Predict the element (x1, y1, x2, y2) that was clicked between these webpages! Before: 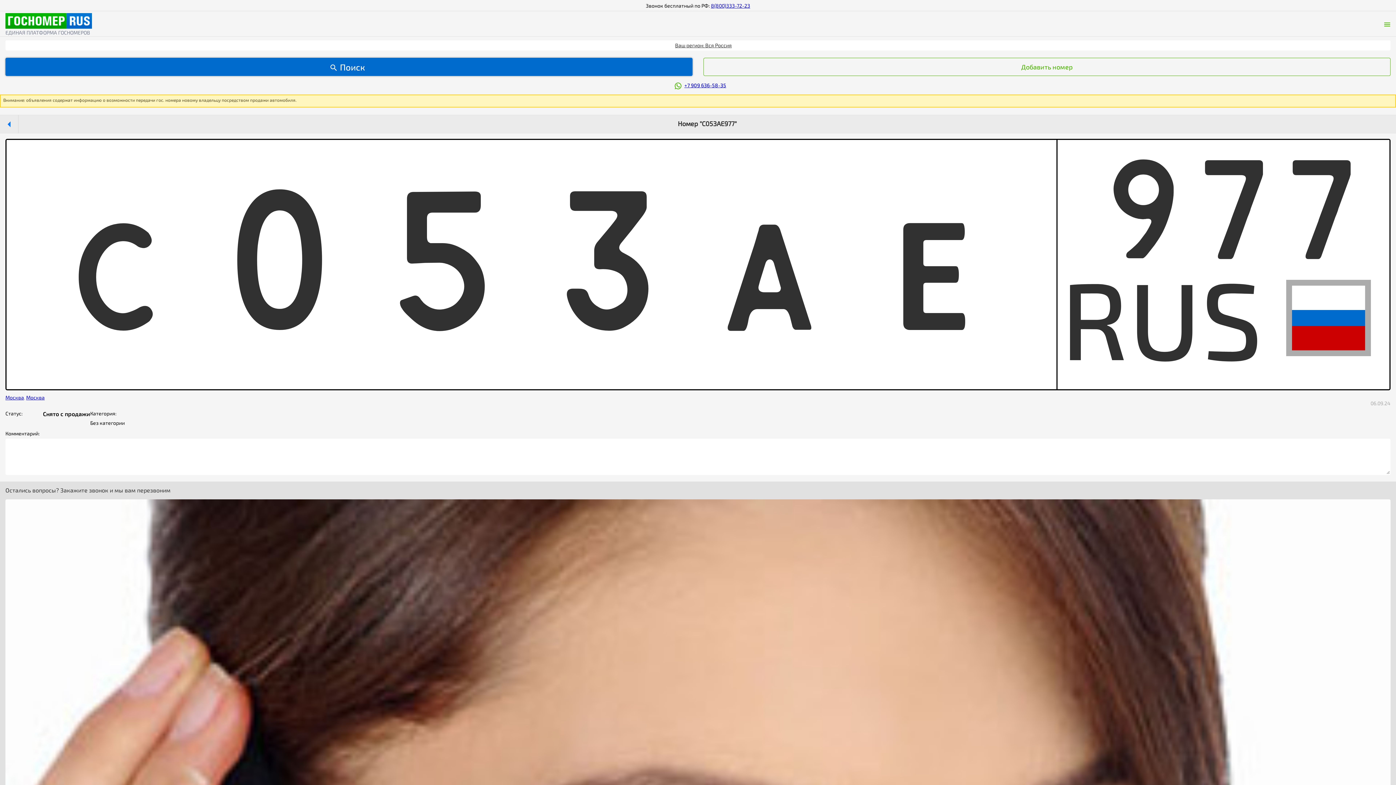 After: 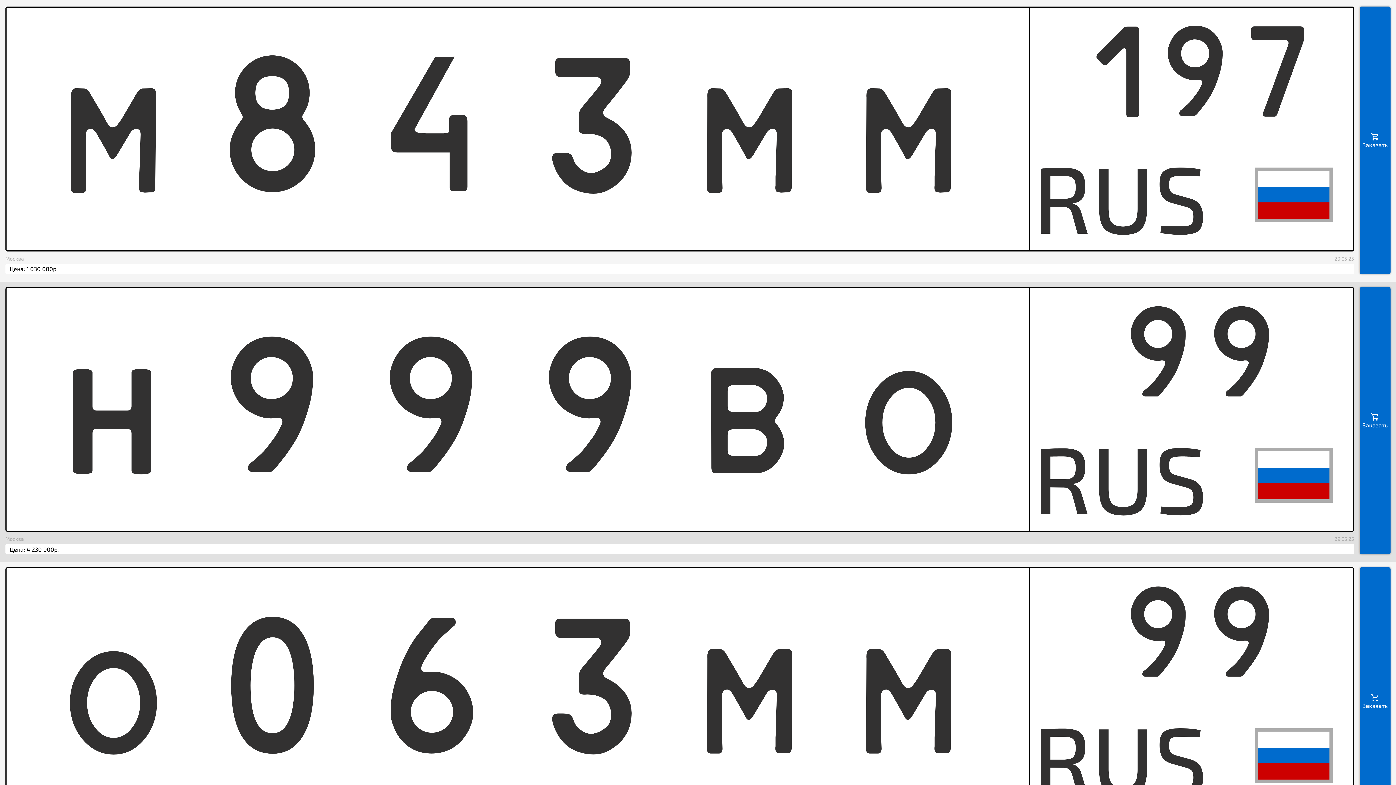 Action: bbox: (5, 394, 24, 400) label: Москва